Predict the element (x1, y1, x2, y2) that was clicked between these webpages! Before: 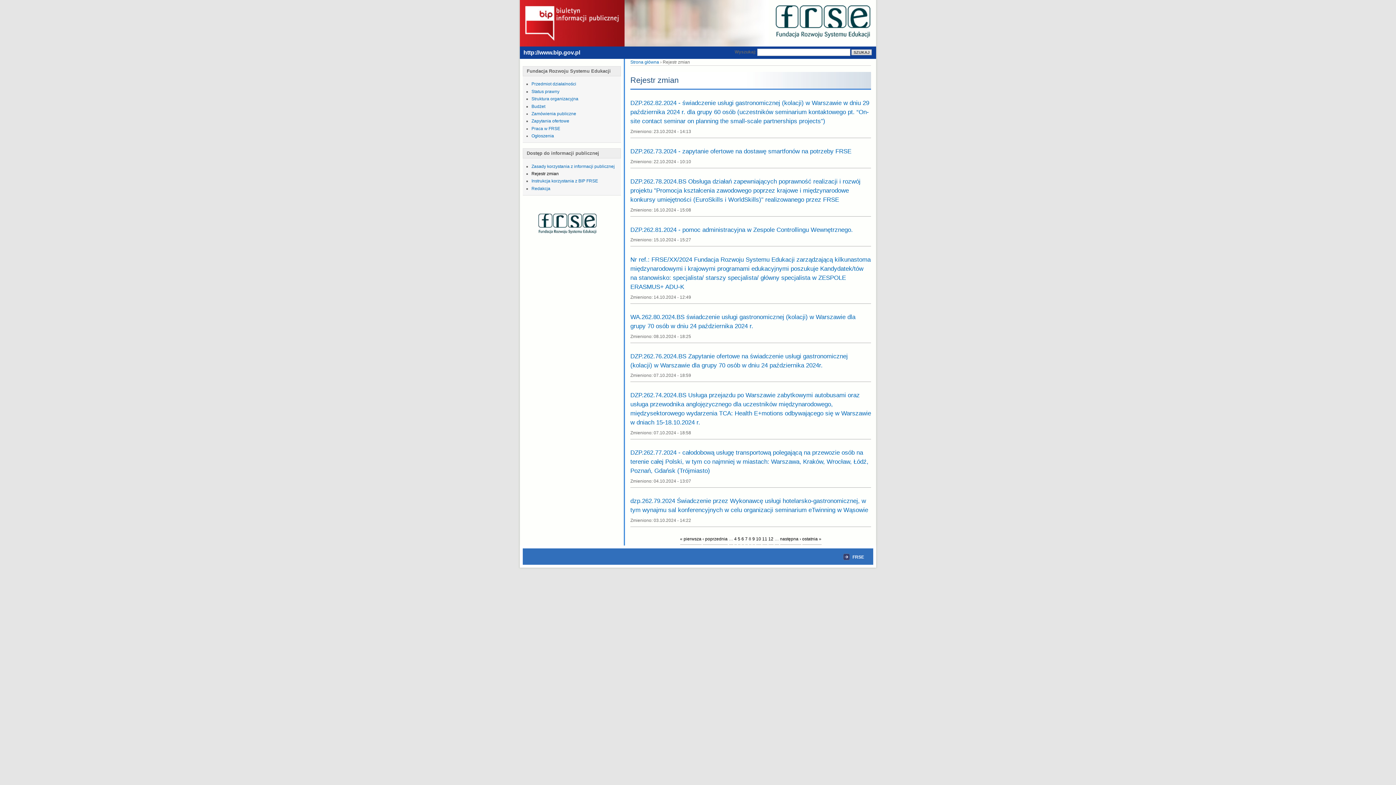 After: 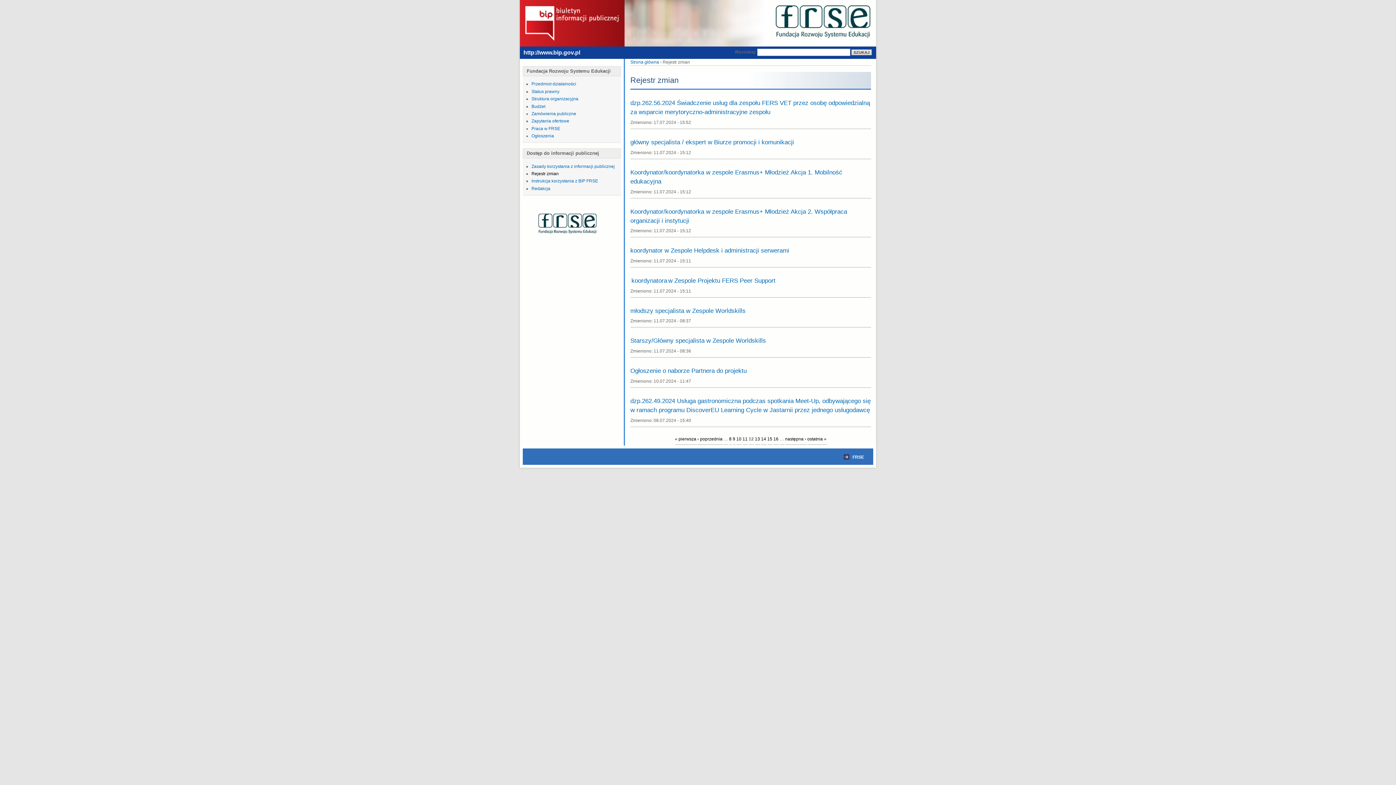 Action: label: 12 bbox: (768, 536, 773, 541)